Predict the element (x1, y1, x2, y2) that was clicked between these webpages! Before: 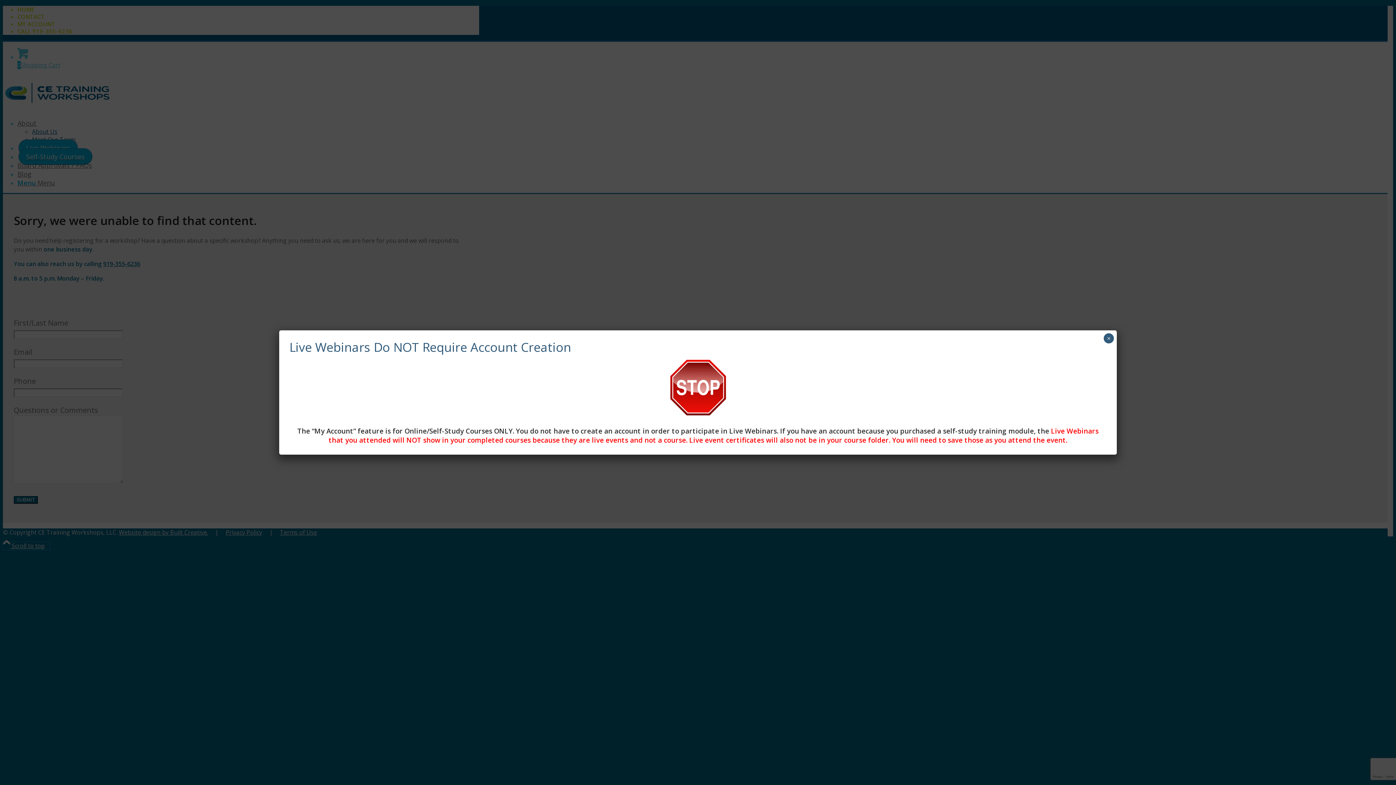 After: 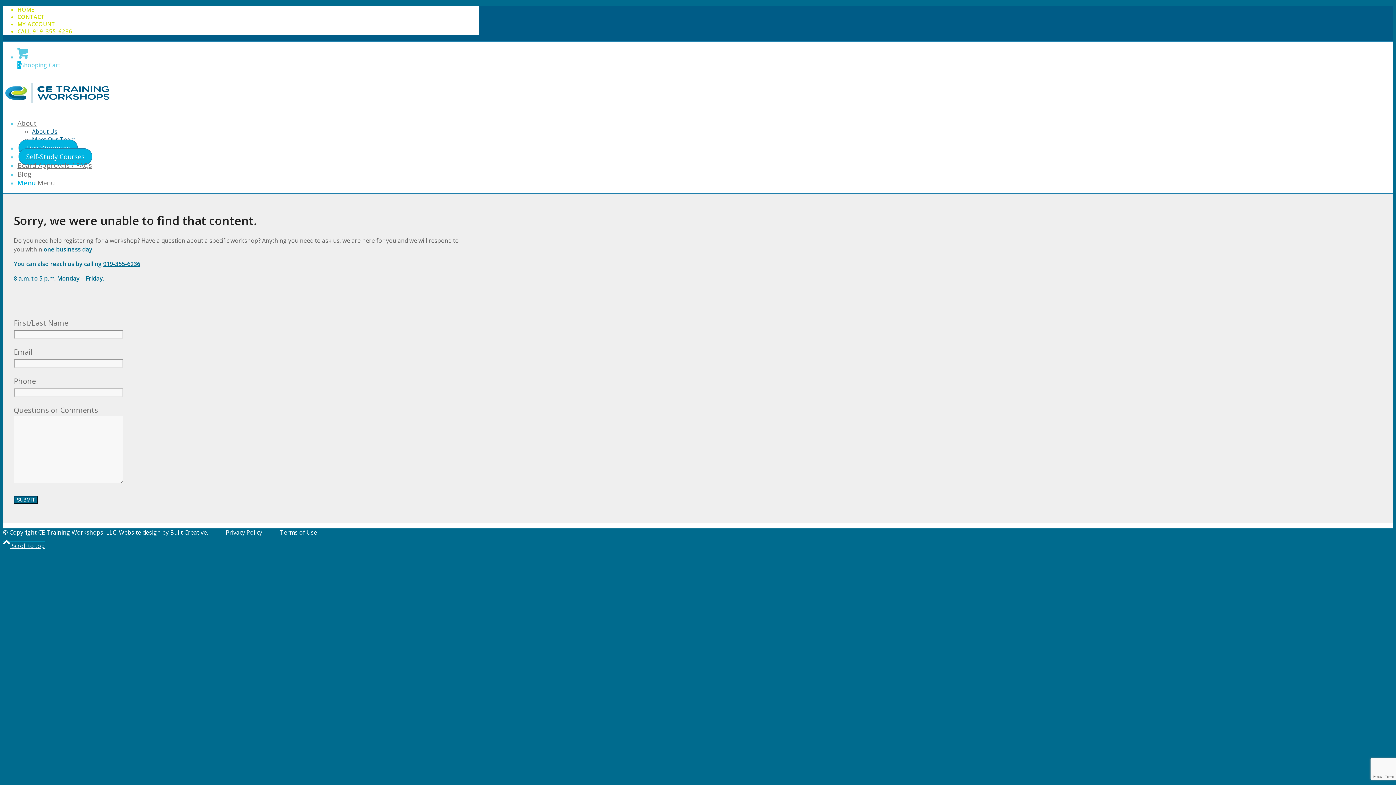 Action: bbox: (1104, 333, 1114, 343) label: Close